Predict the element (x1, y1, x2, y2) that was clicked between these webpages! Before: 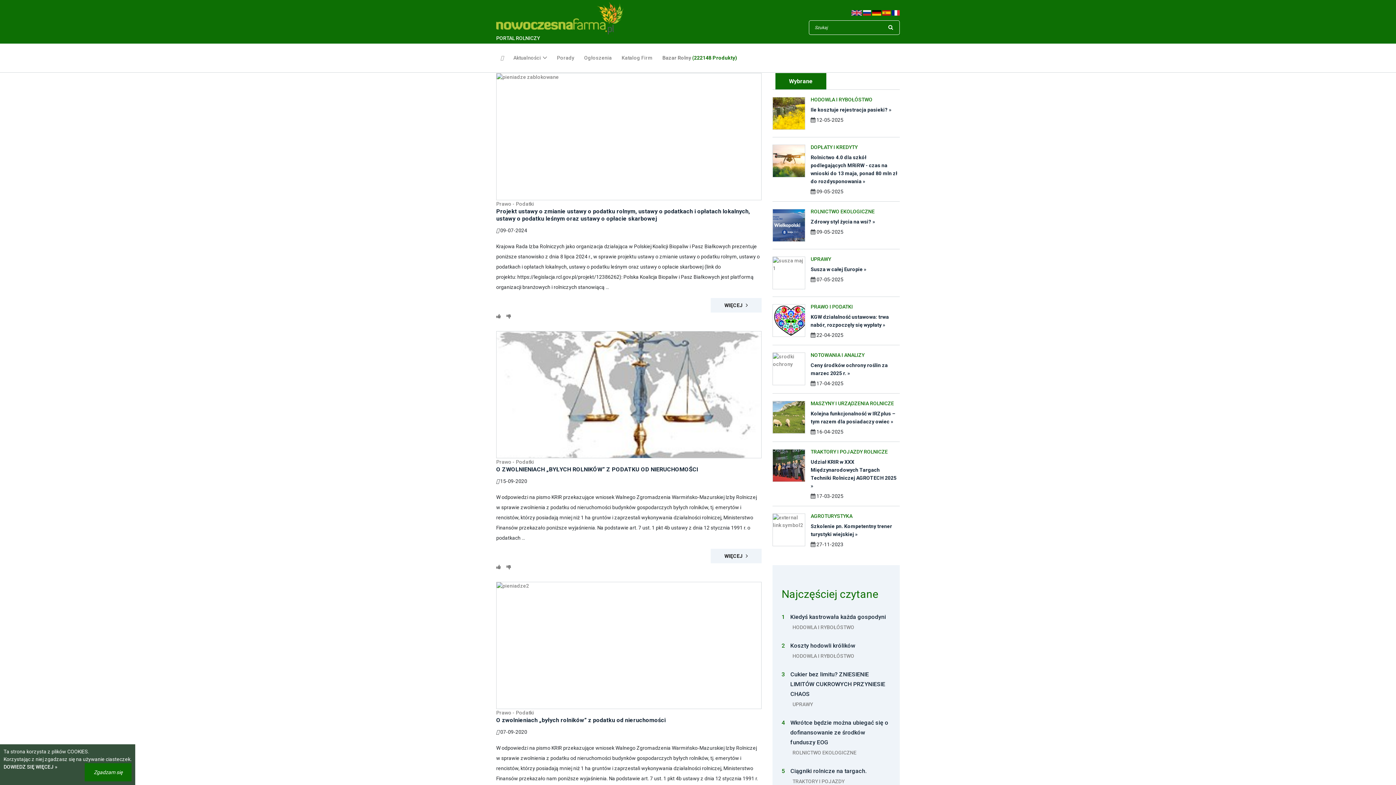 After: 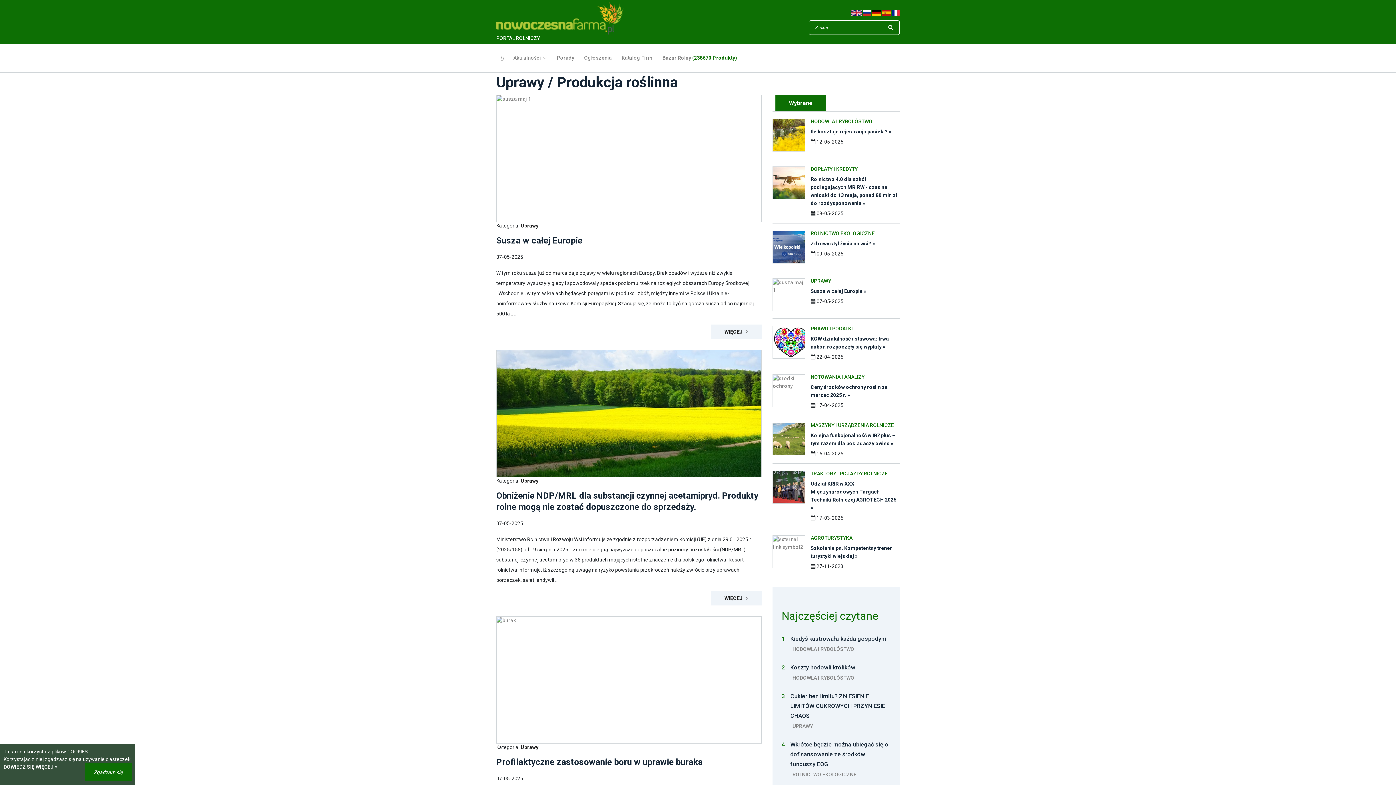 Action: label: UPRAWY bbox: (792, 701, 813, 707)